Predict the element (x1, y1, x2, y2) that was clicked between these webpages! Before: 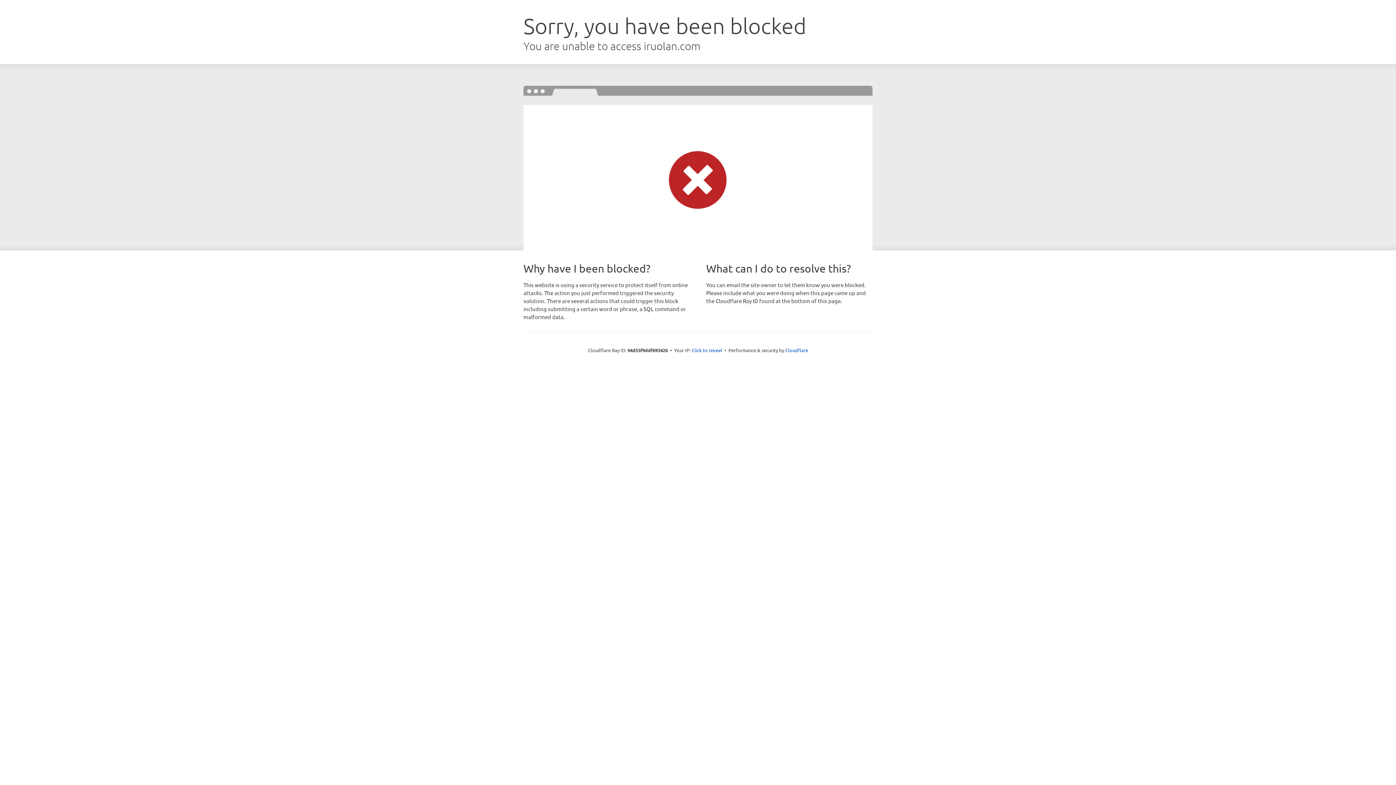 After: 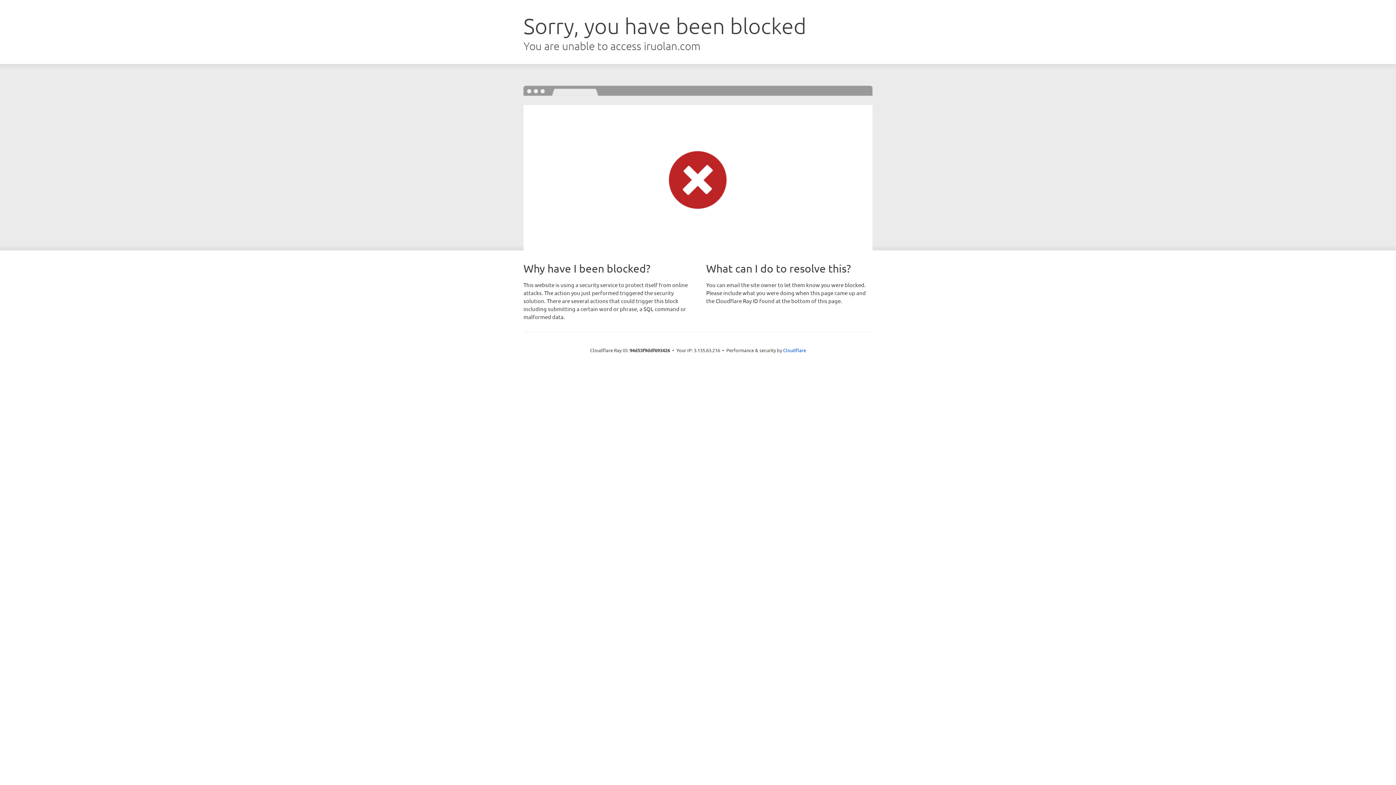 Action: bbox: (691, 346, 722, 353) label: Click to reveal